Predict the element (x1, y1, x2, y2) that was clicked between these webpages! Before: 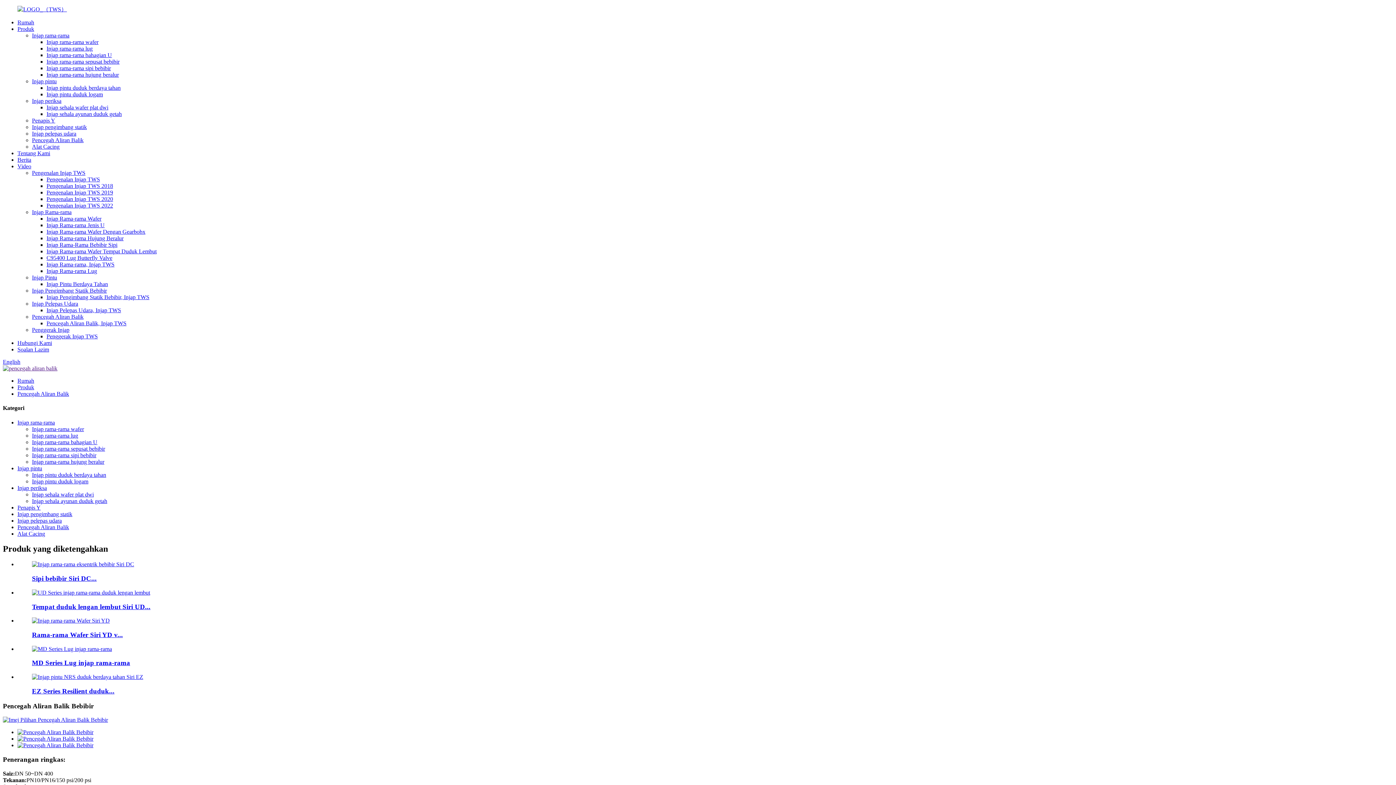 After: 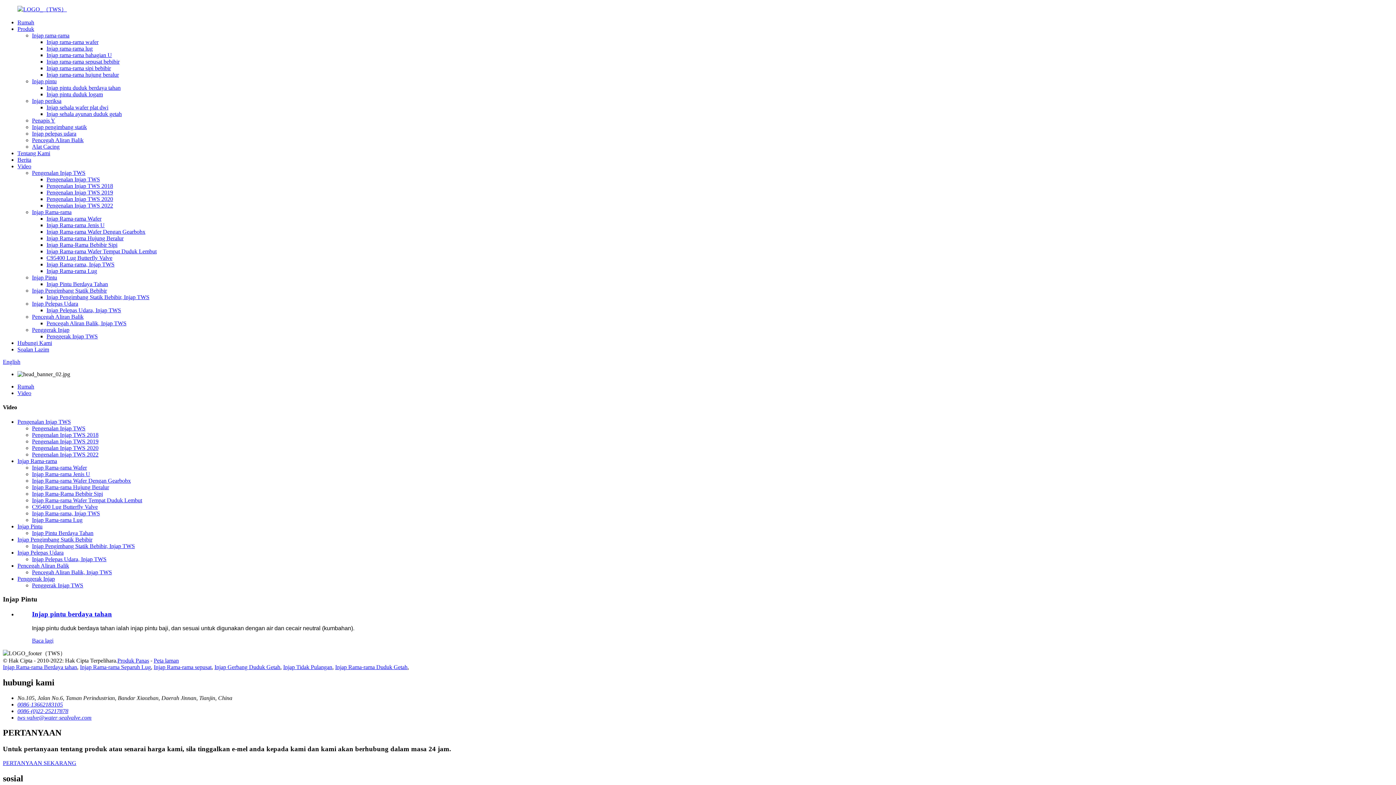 Action: label: Injap Pintu bbox: (32, 274, 57, 280)